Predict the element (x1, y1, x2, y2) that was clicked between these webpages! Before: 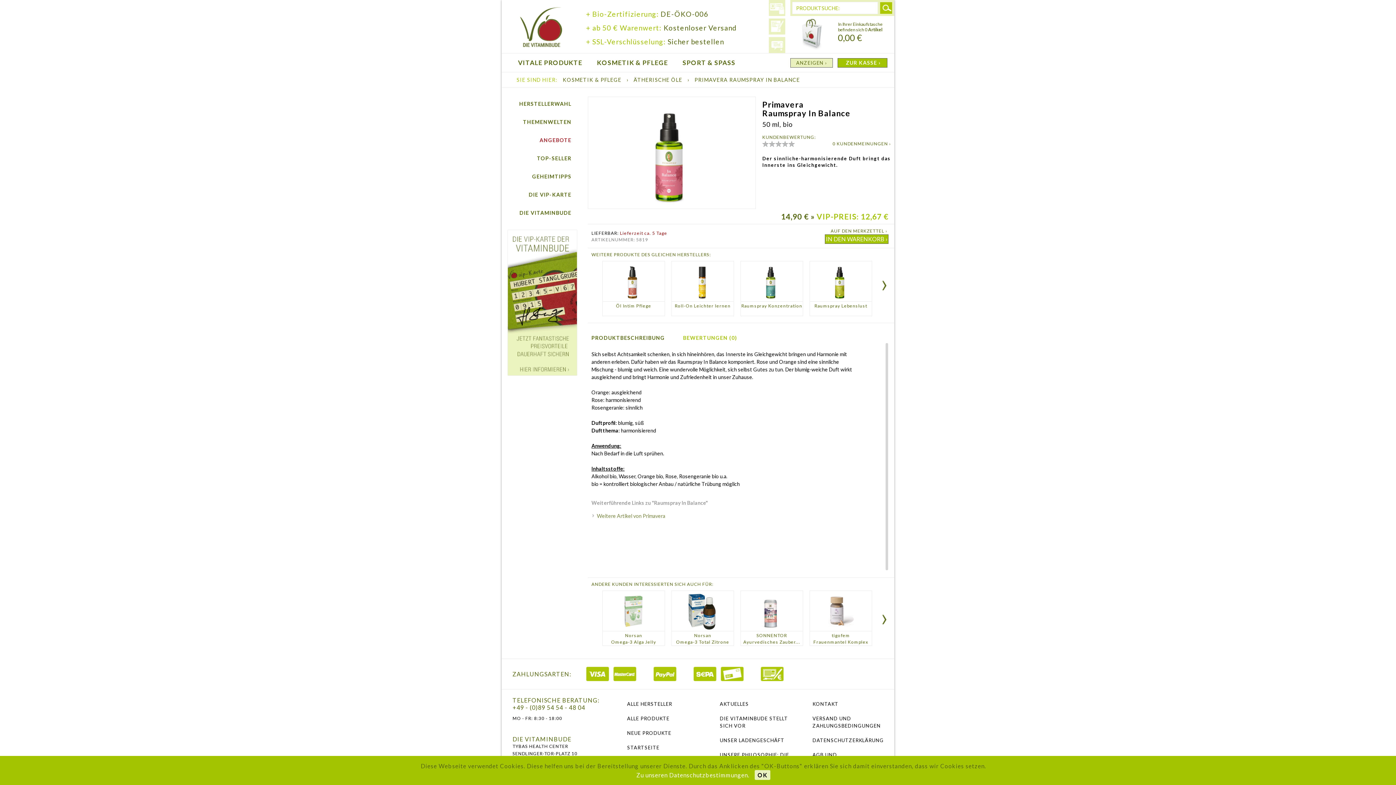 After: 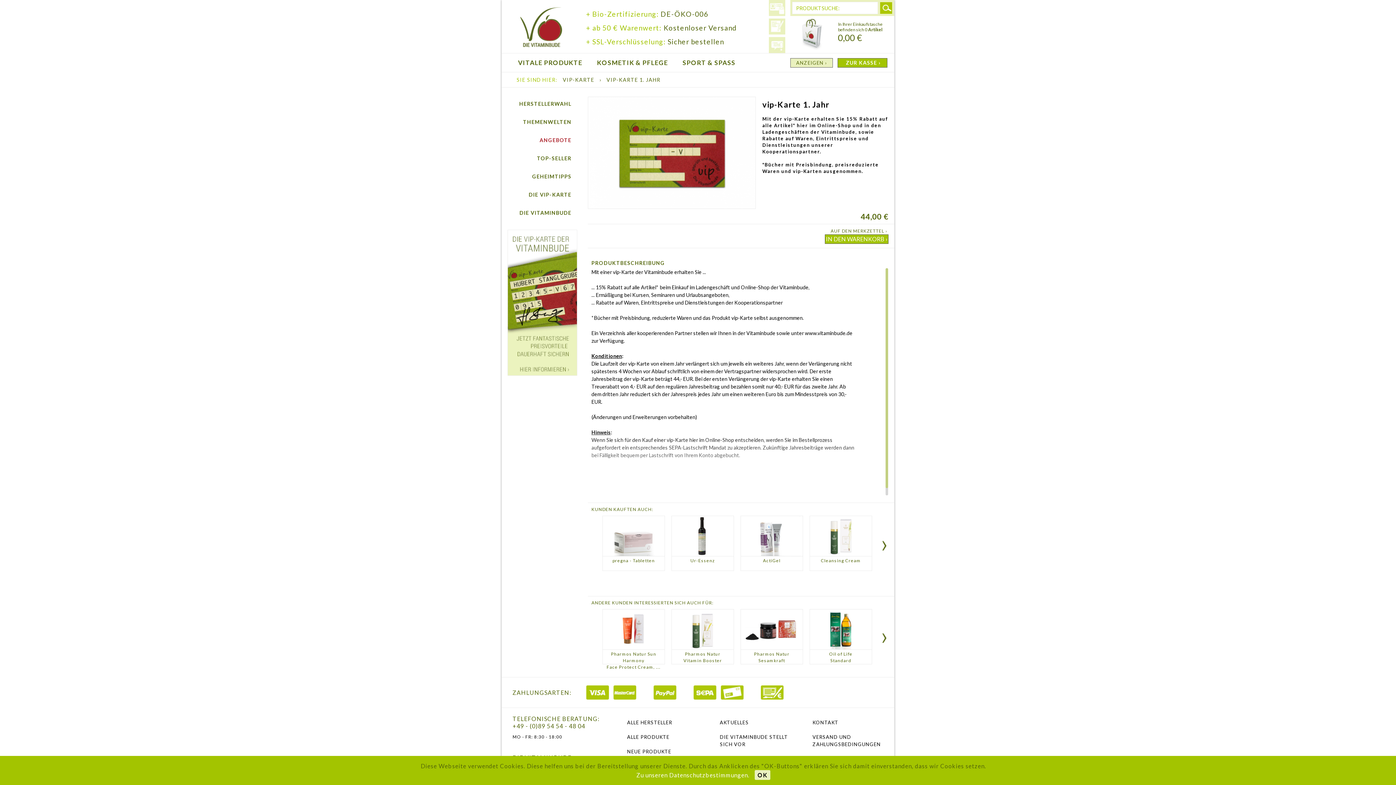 Action: bbox: (507, 229, 577, 376)